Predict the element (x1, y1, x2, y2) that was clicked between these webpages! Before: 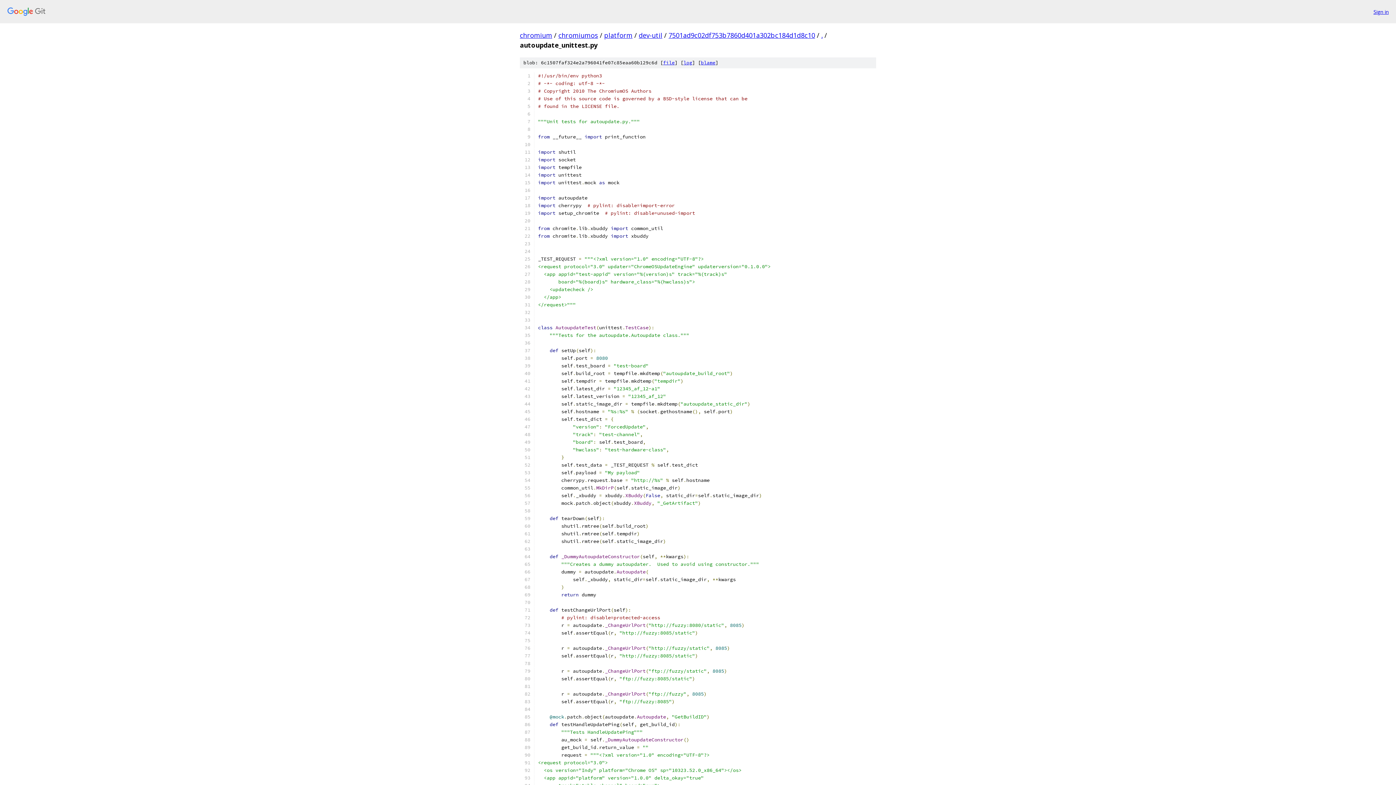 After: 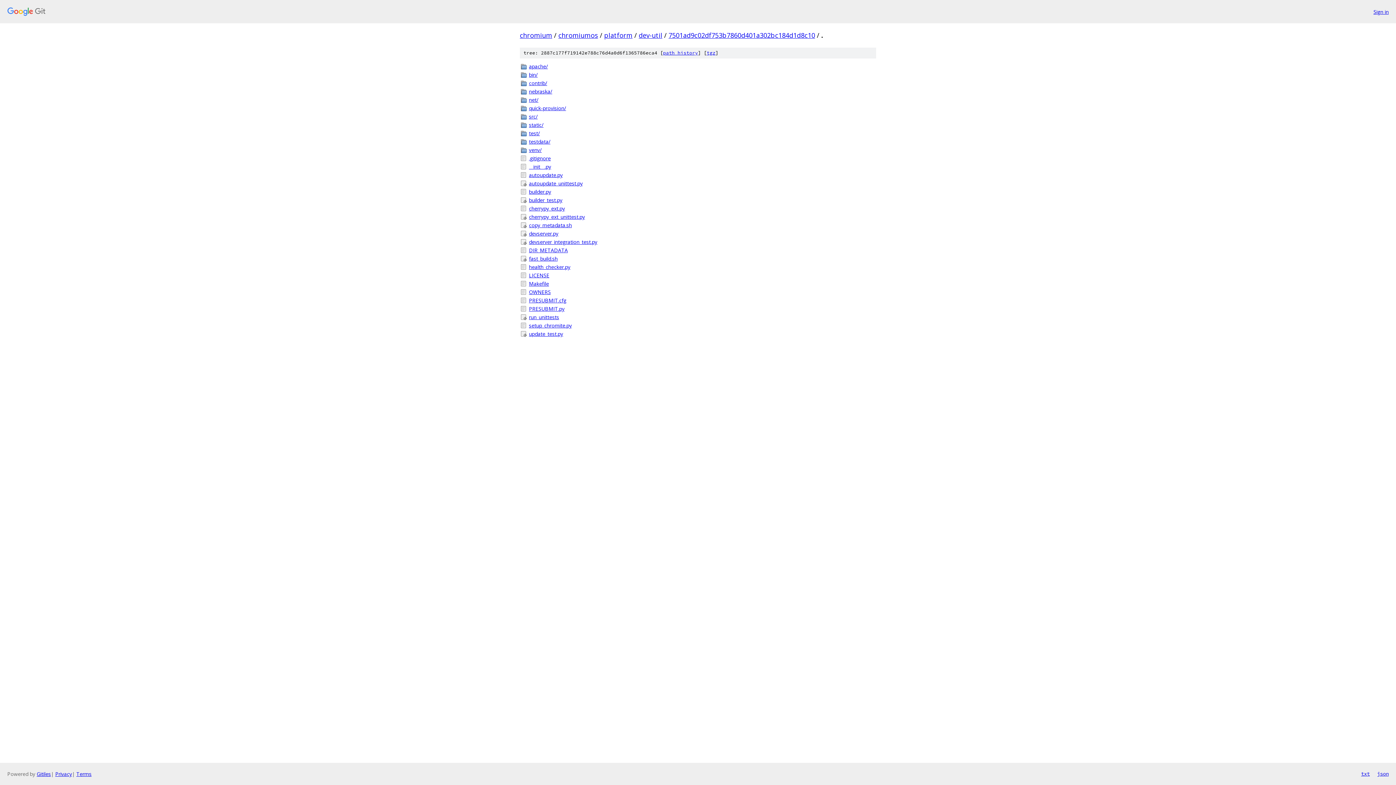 Action: label: . bbox: (821, 30, 822, 39)